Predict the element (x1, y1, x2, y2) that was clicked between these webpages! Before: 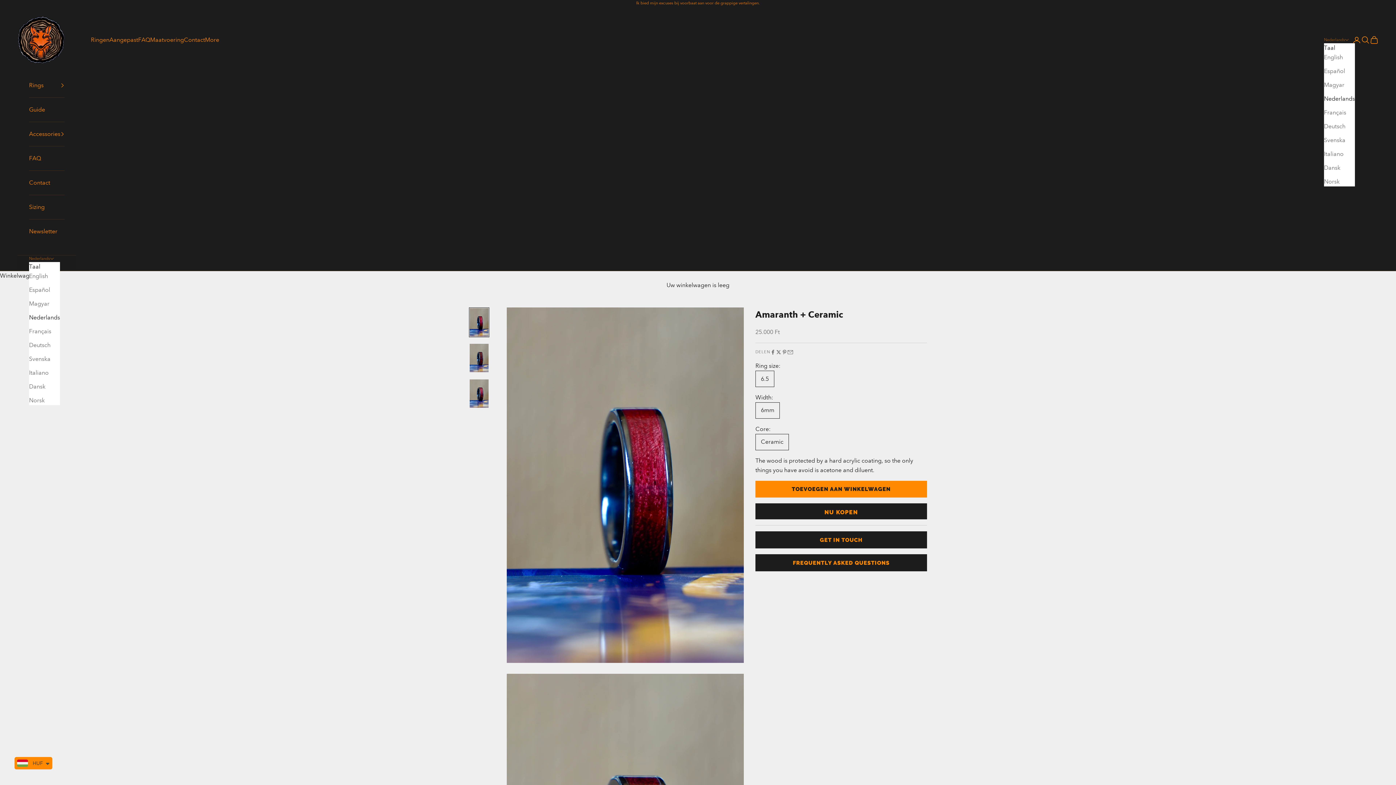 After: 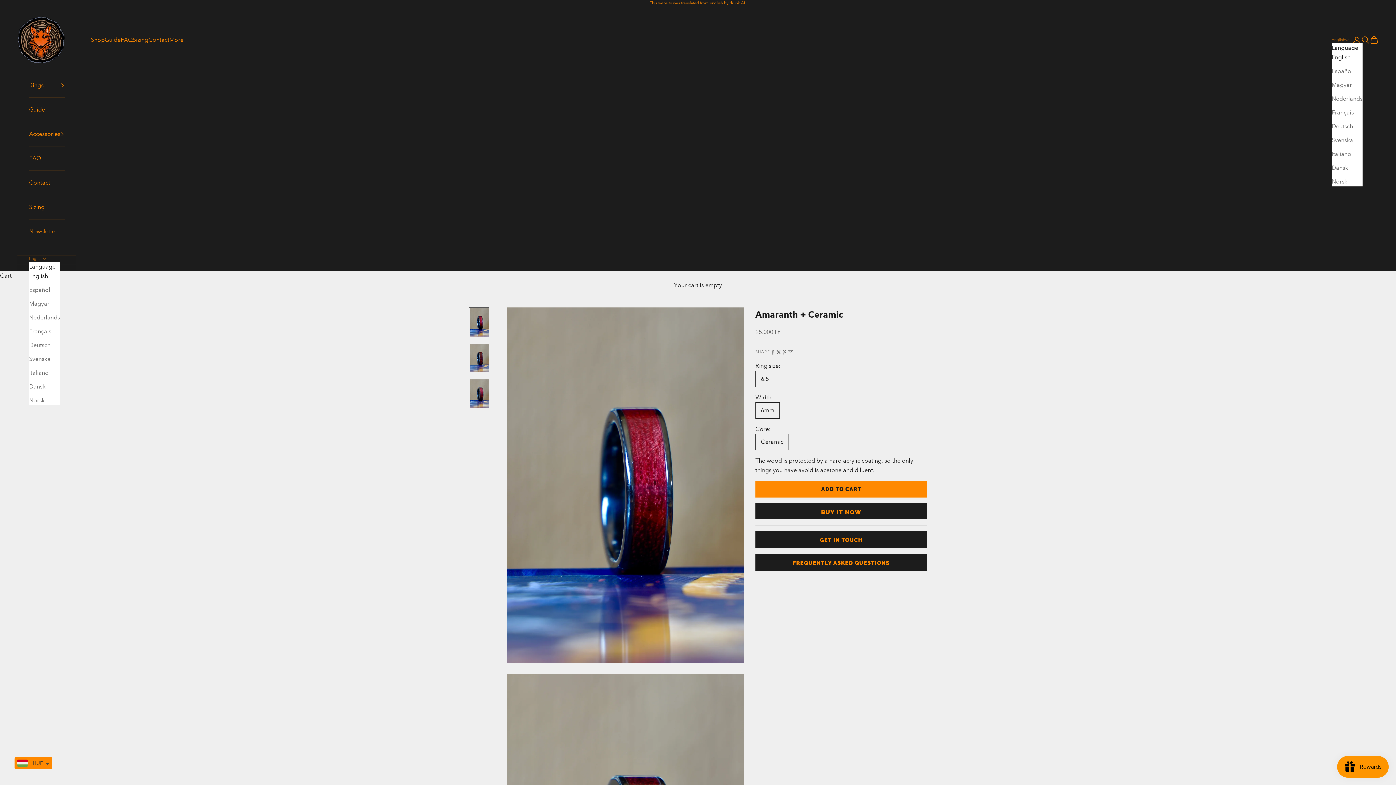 Action: bbox: (29, 271, 60, 280) label: English